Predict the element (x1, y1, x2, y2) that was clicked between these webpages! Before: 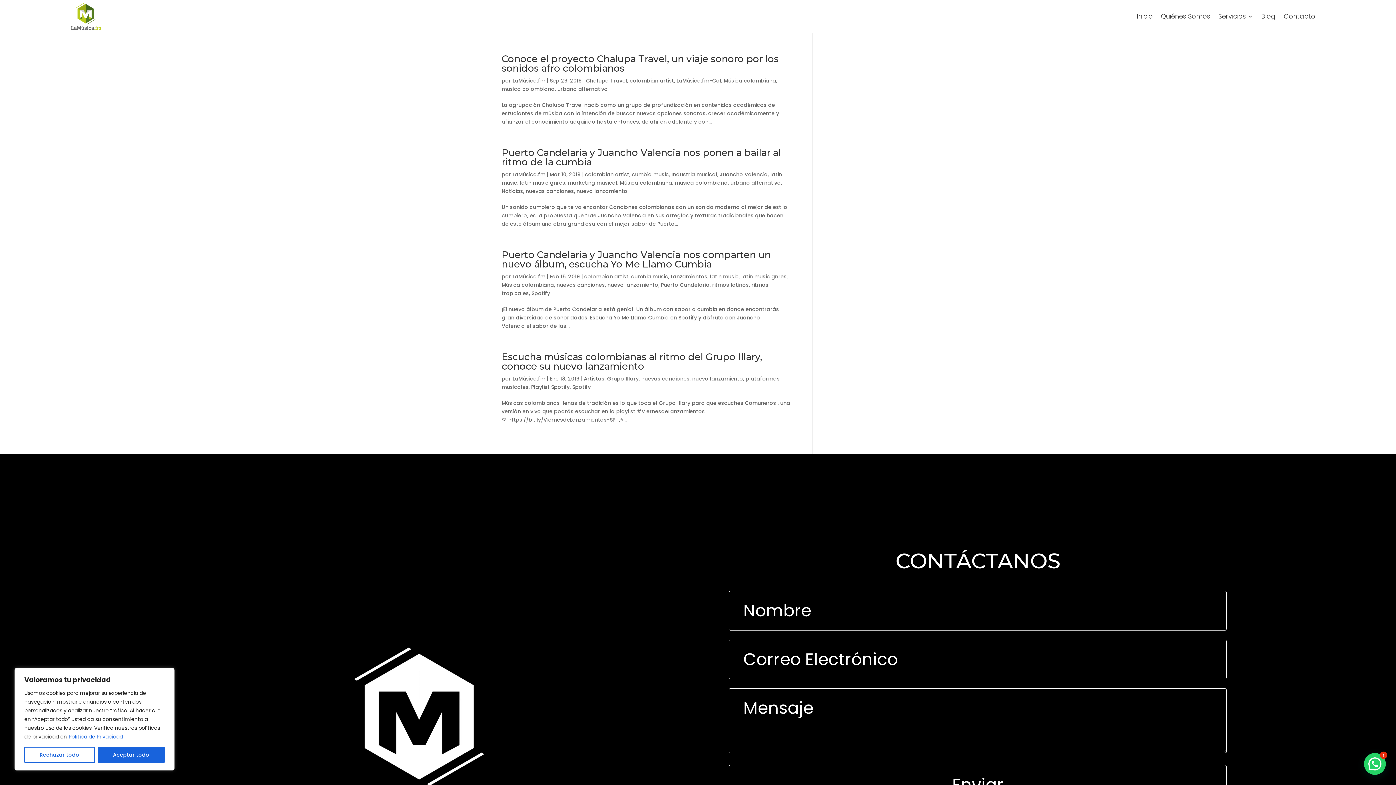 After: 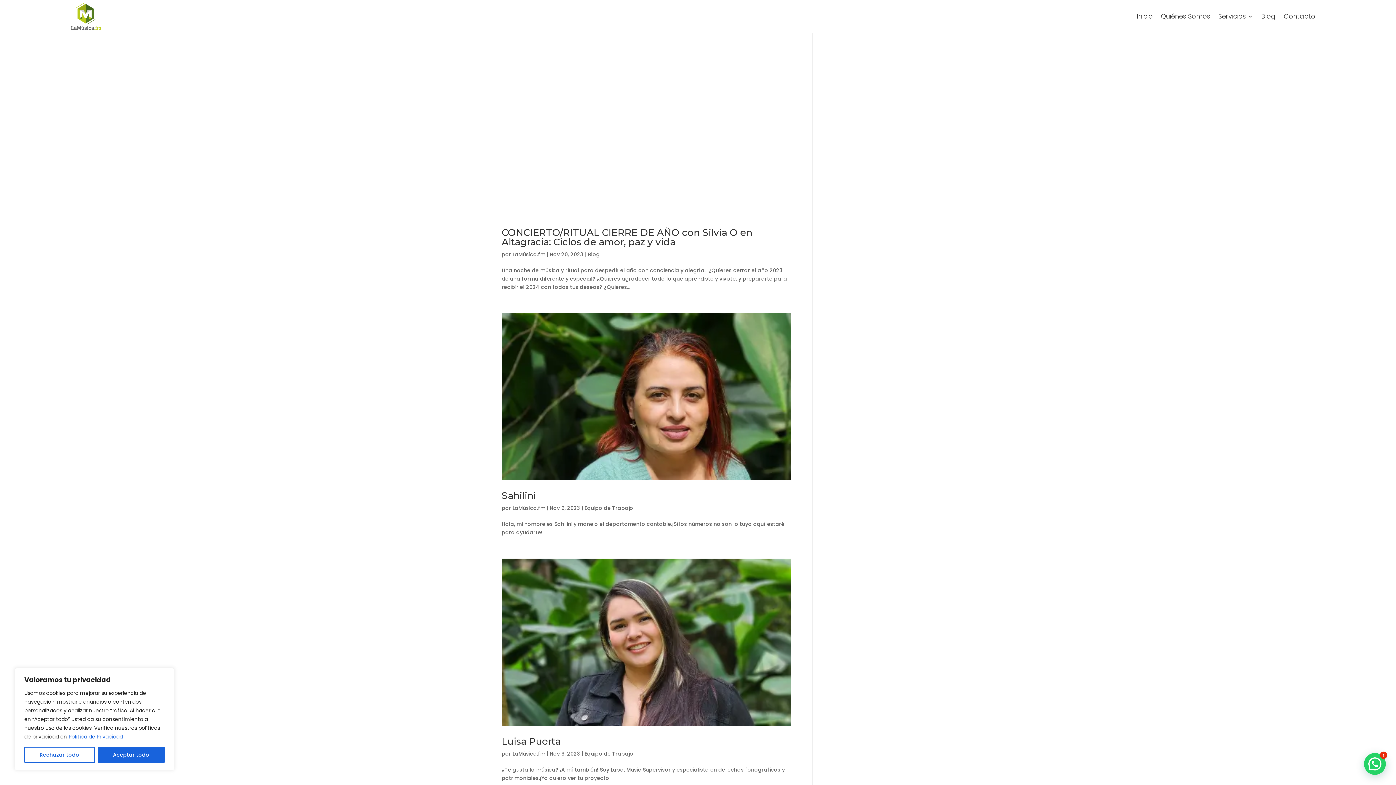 Action: label: LaMúsica.fm bbox: (512, 273, 545, 280)